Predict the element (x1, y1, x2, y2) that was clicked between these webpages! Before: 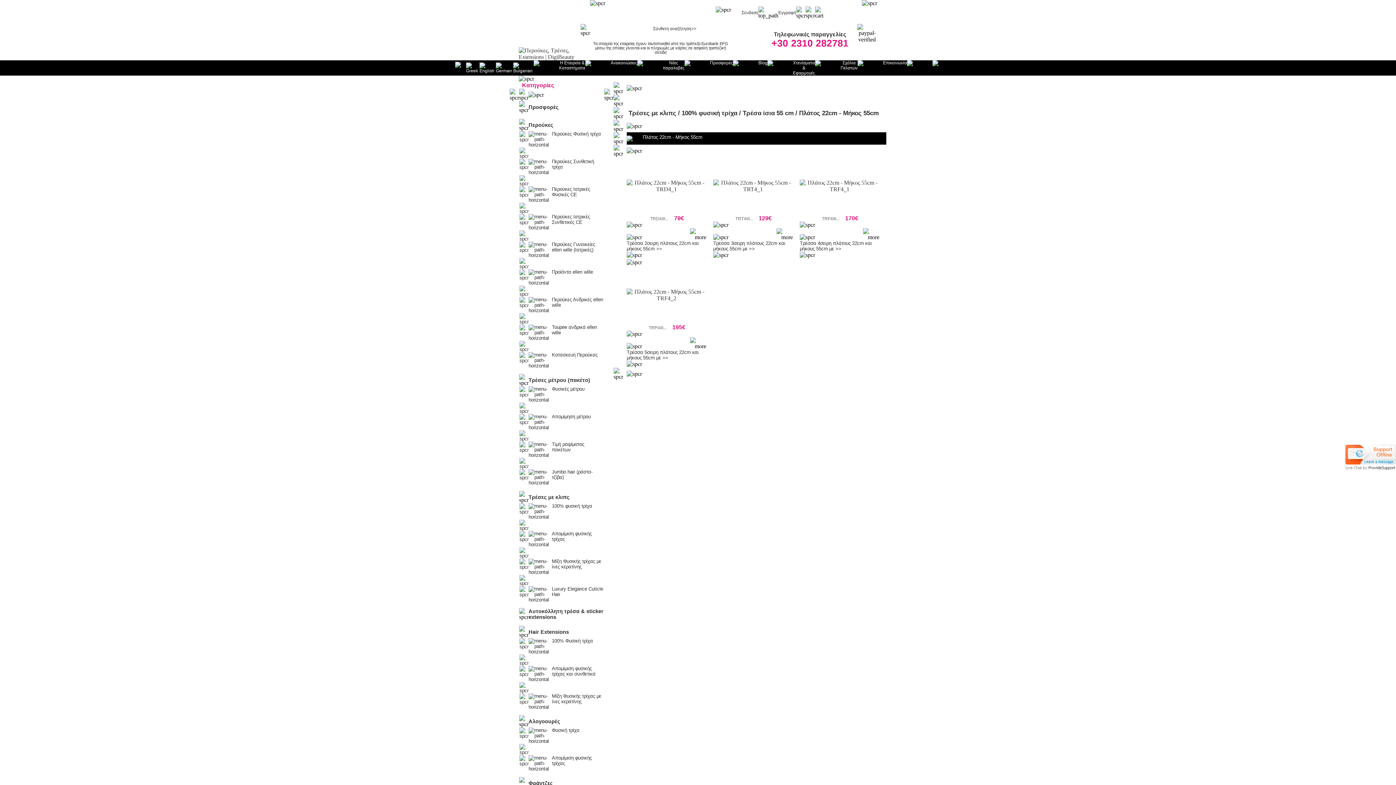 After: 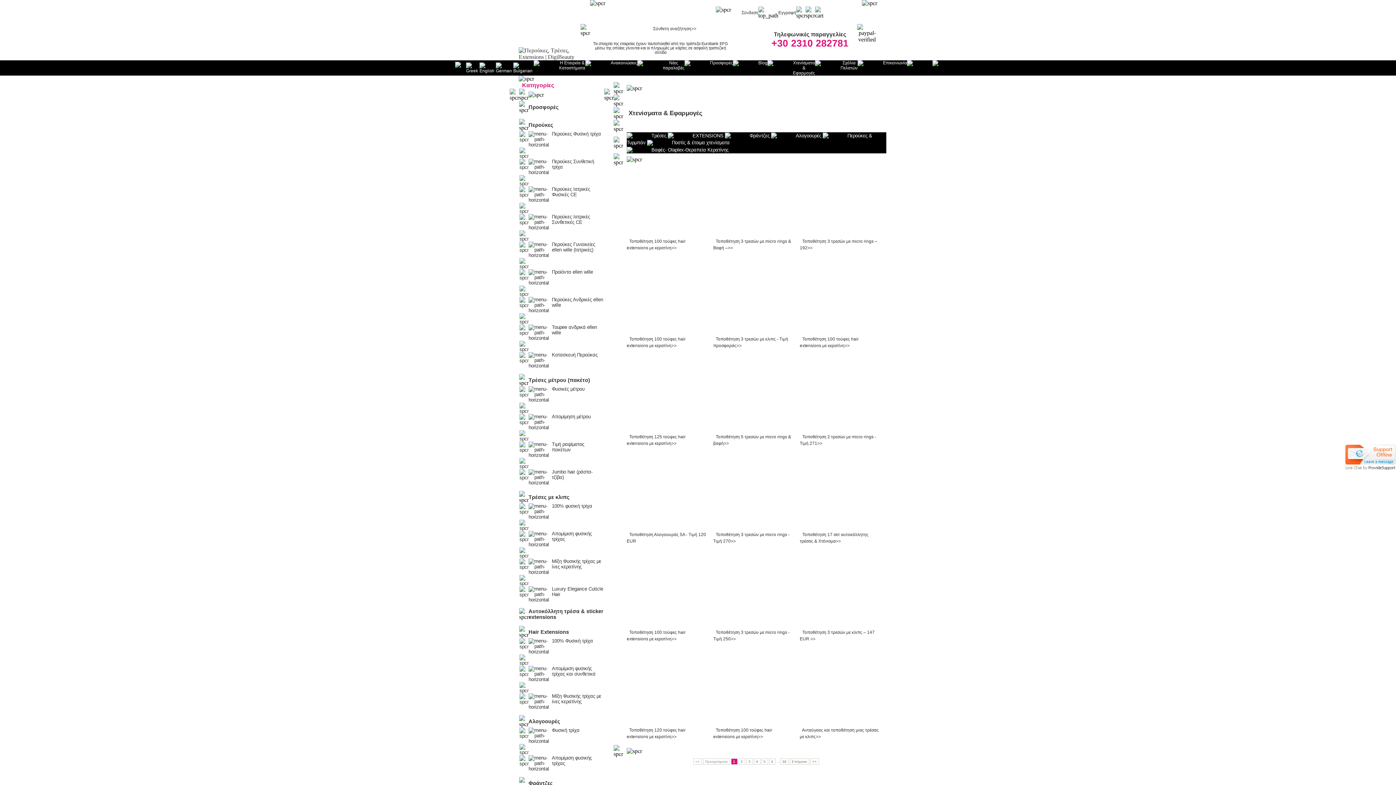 Action: label: Χτενίσματα & Εφαρμογές bbox: (793, 60, 815, 75)